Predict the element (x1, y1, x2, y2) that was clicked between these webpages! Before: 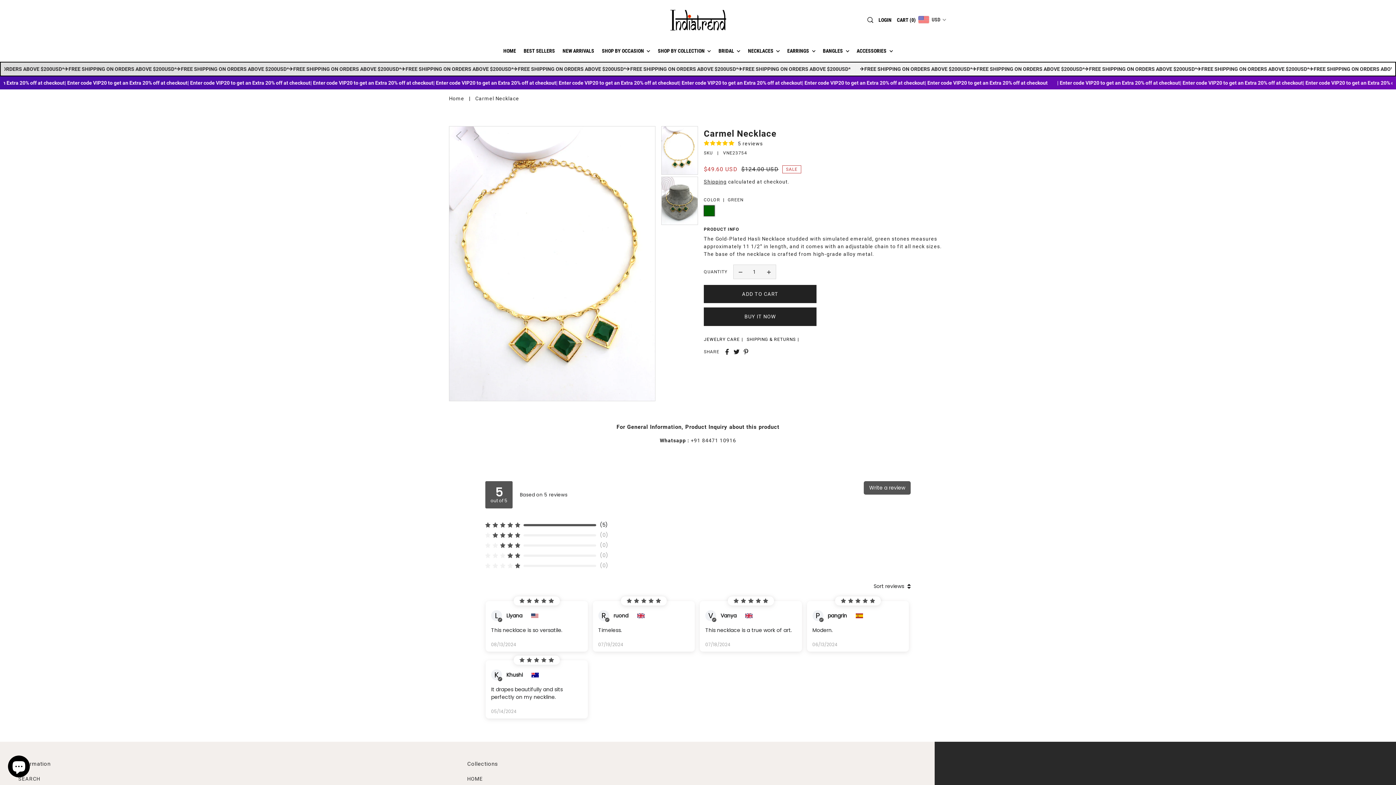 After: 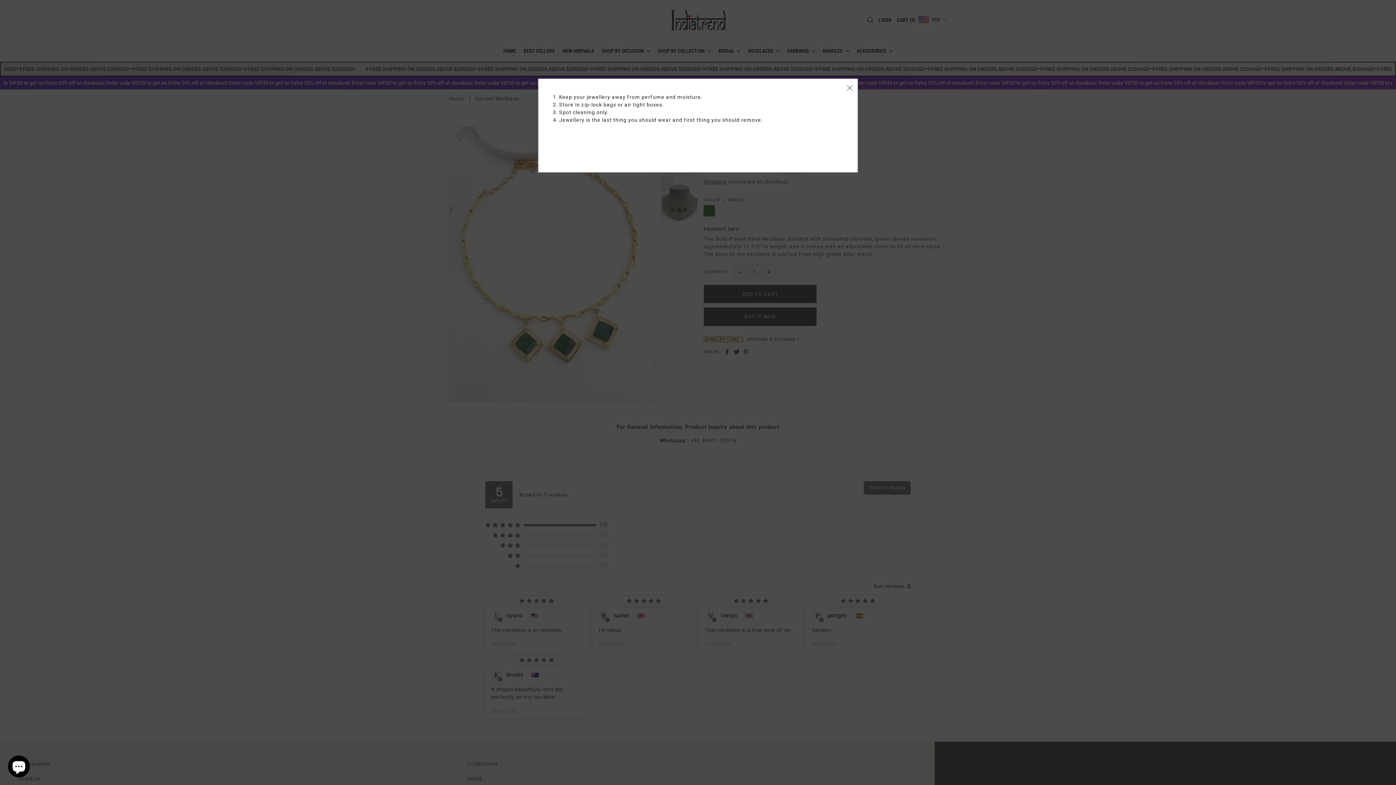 Action: label: JEWELRY CARE bbox: (703, 336, 743, 342)